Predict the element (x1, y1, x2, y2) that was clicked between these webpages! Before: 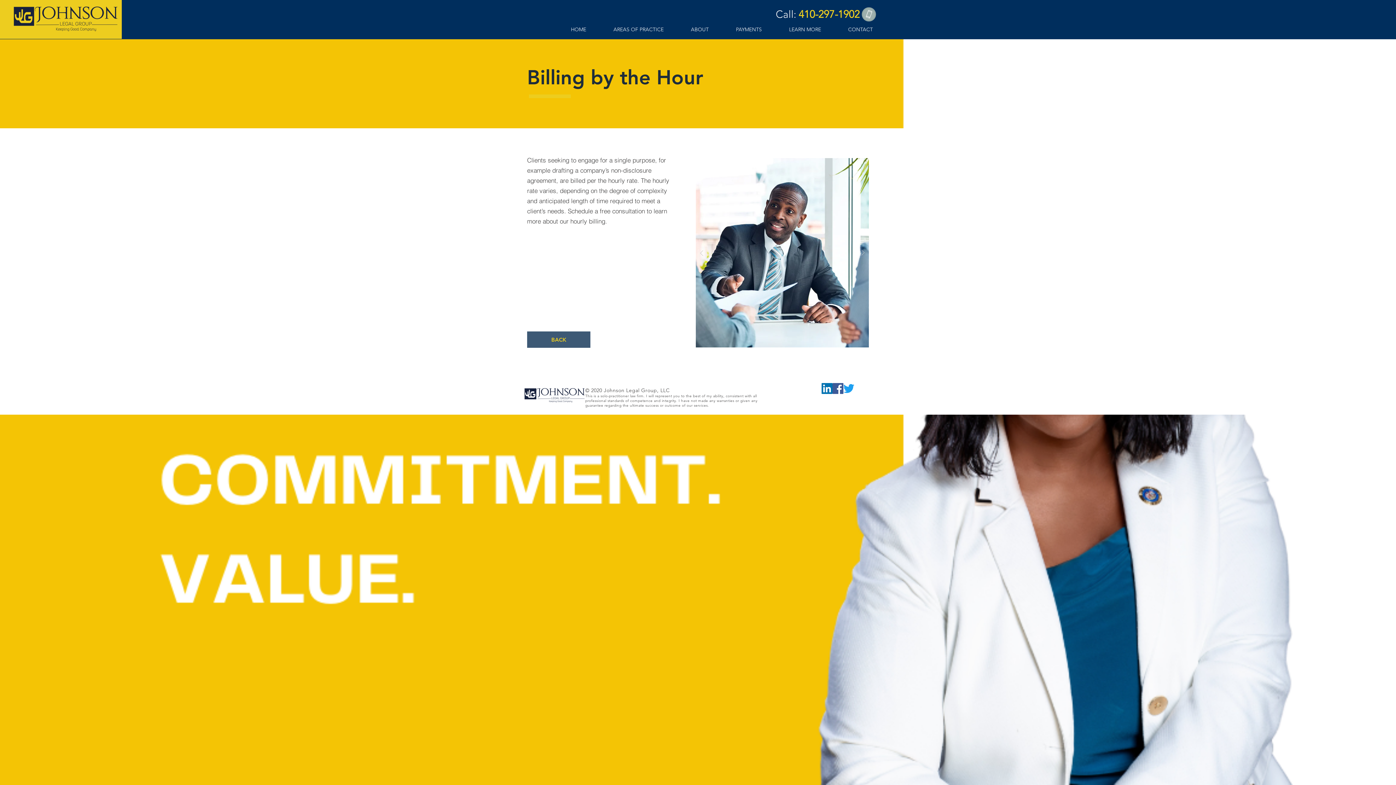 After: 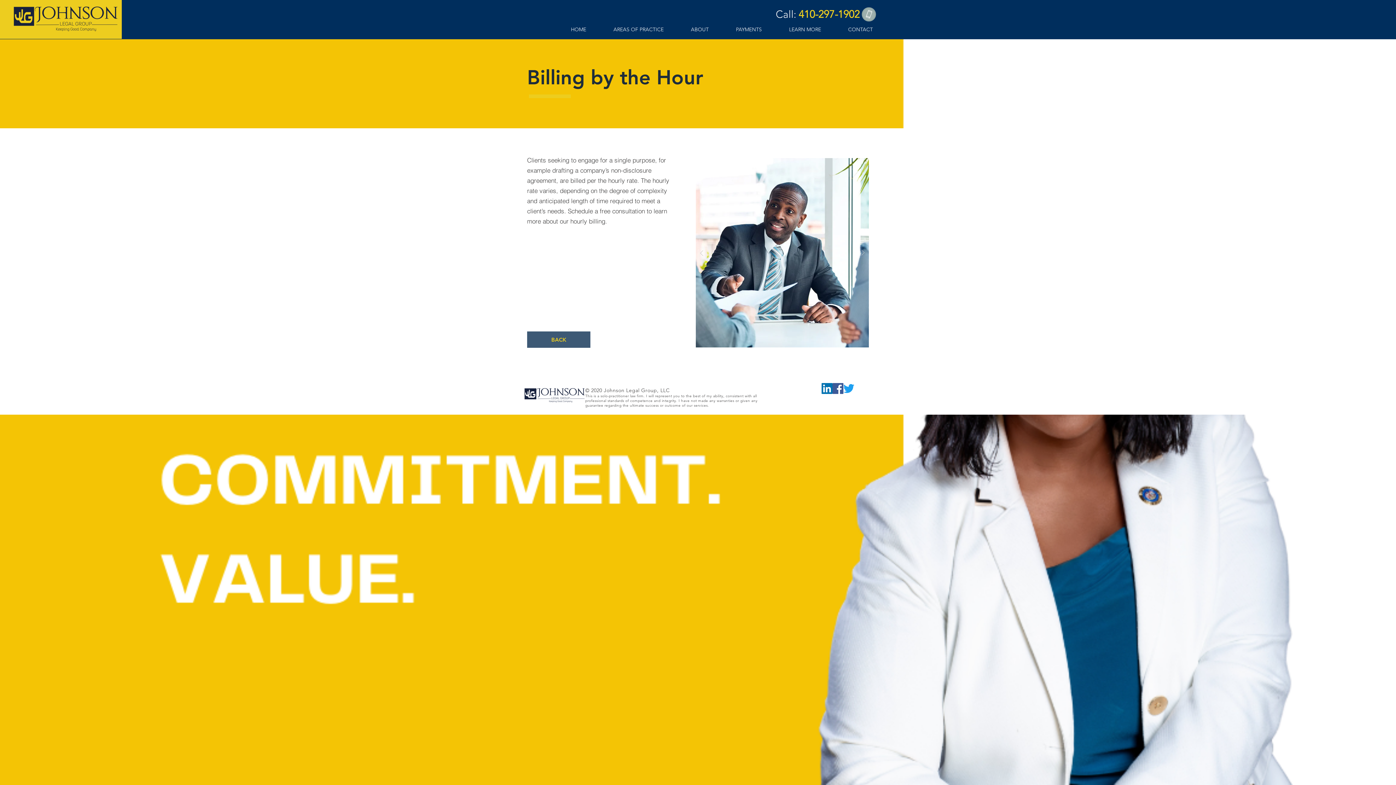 Action: bbox: (832, 383, 843, 394) label: Facebook